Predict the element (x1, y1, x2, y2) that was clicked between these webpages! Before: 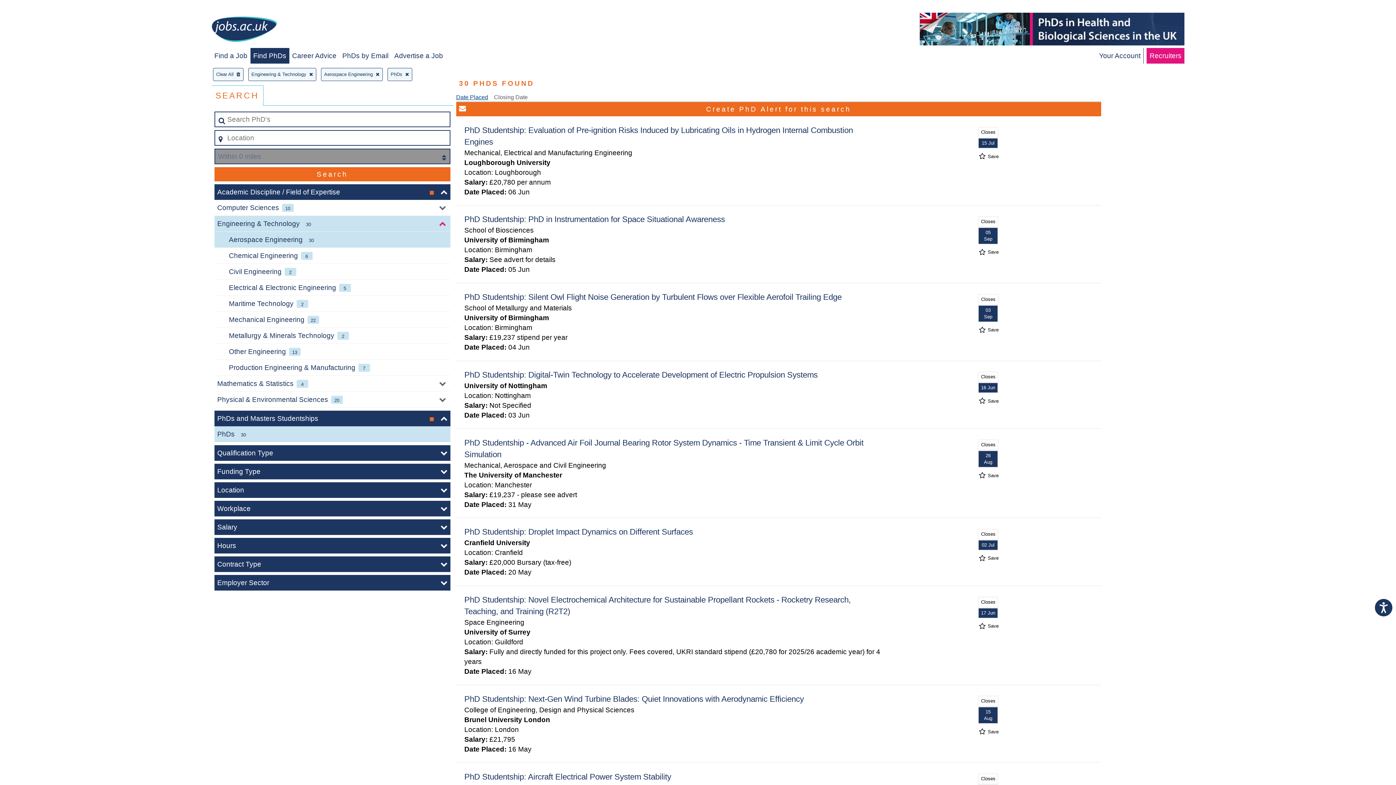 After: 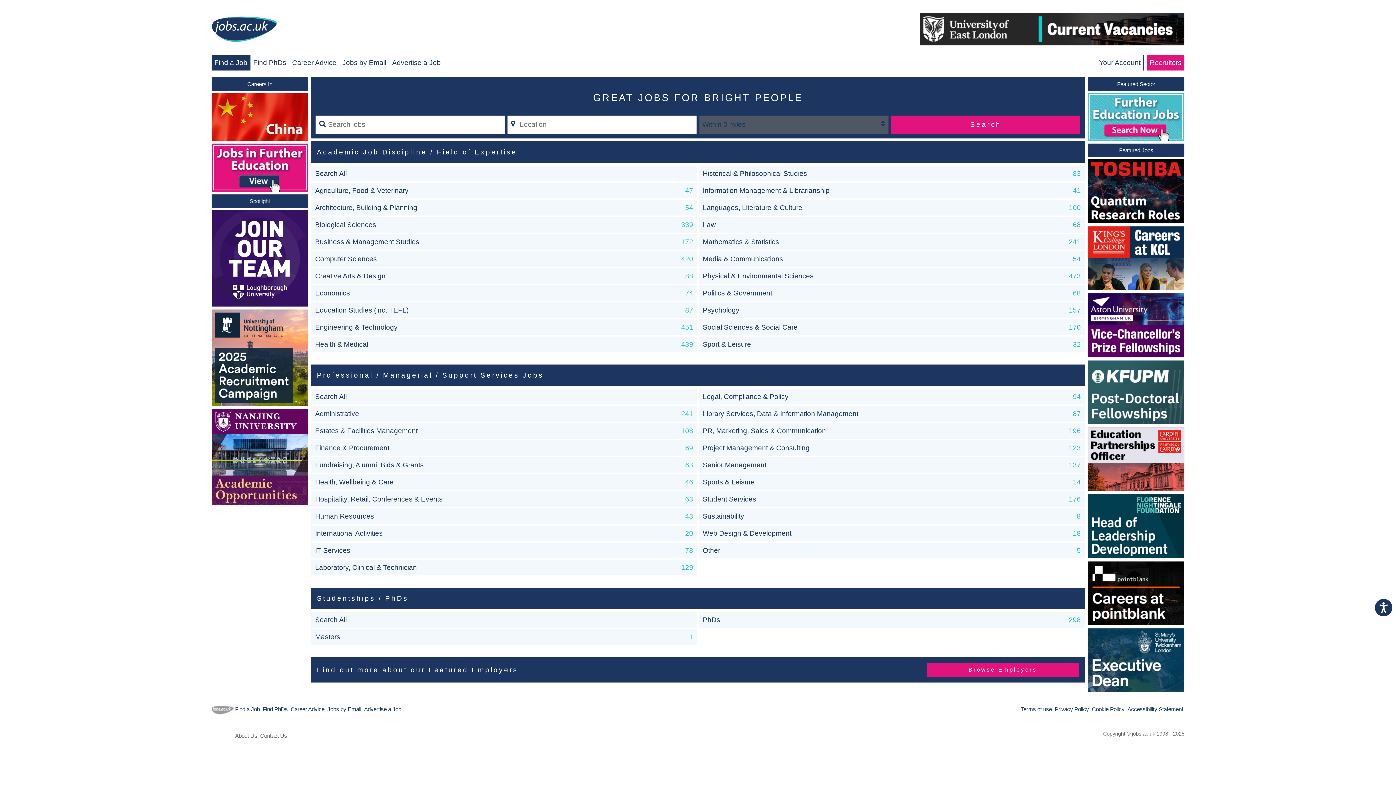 Action: bbox: (211, 15, 276, 44)